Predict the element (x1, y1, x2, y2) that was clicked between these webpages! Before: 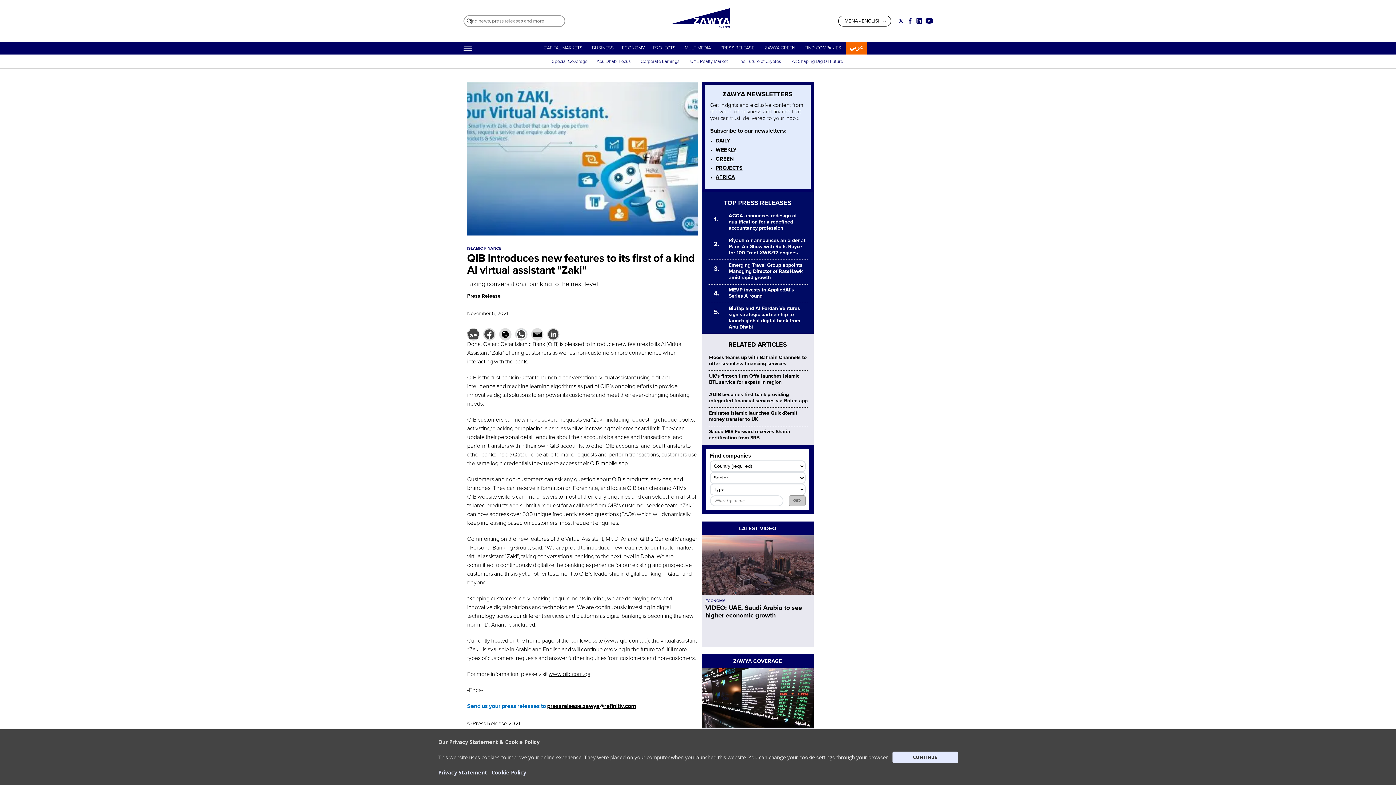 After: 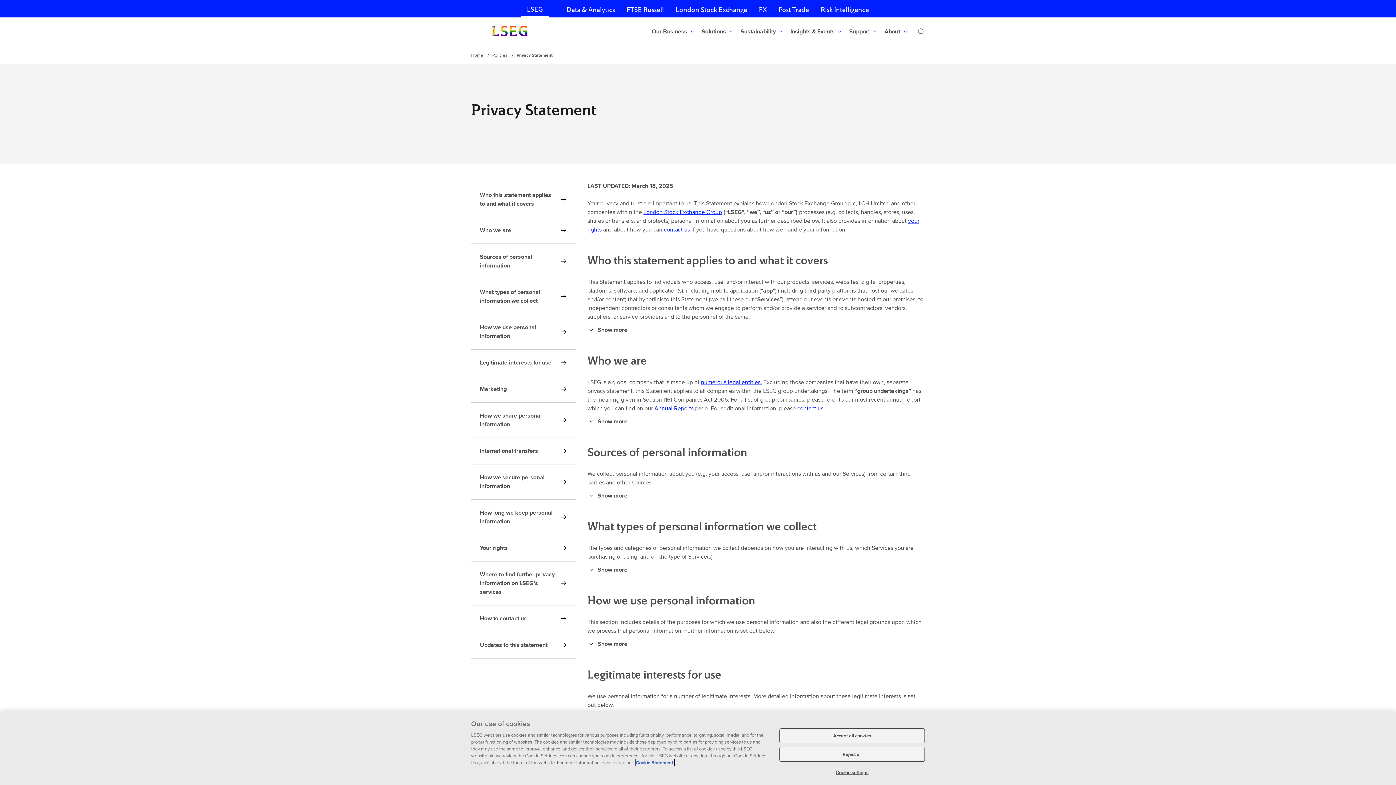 Action: label: Cookie Policy bbox: (492, 769, 527, 775)